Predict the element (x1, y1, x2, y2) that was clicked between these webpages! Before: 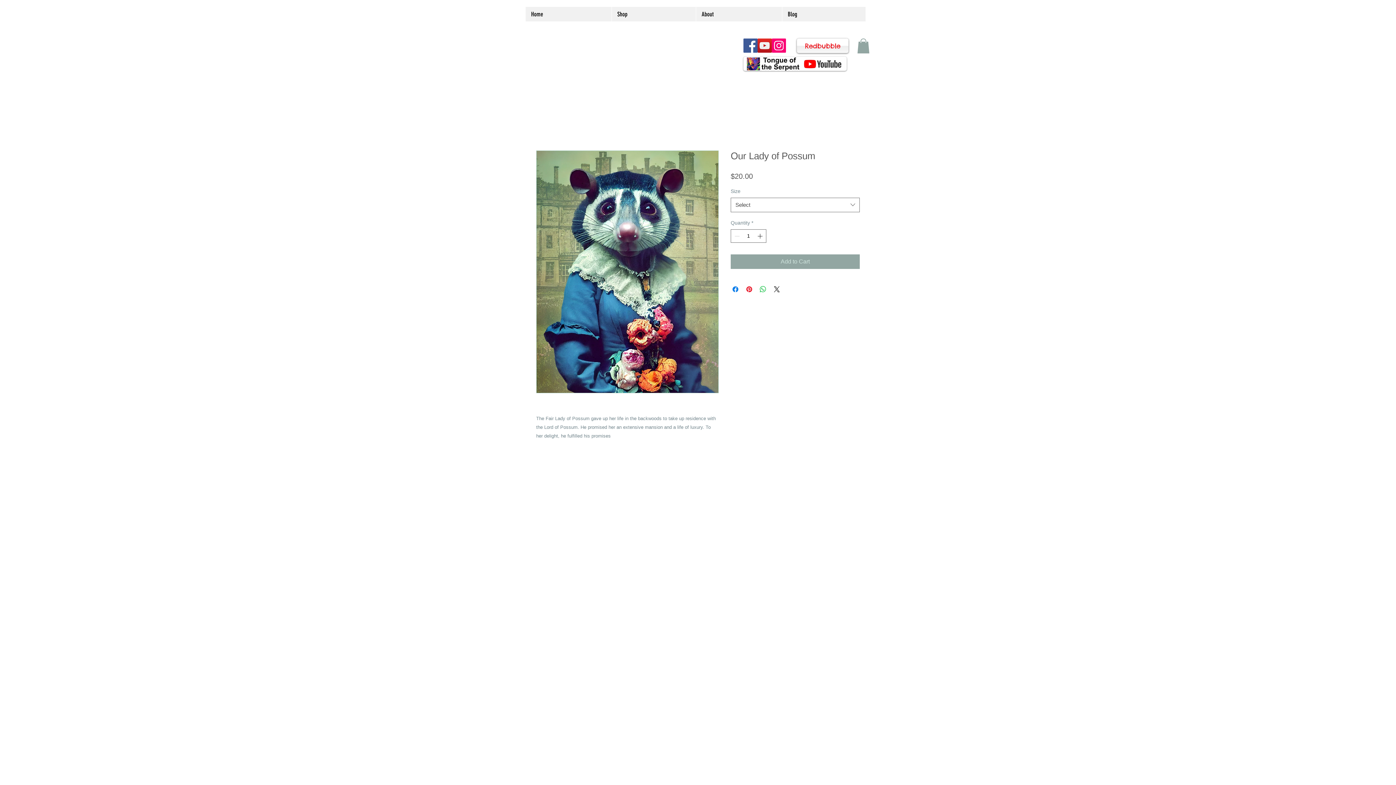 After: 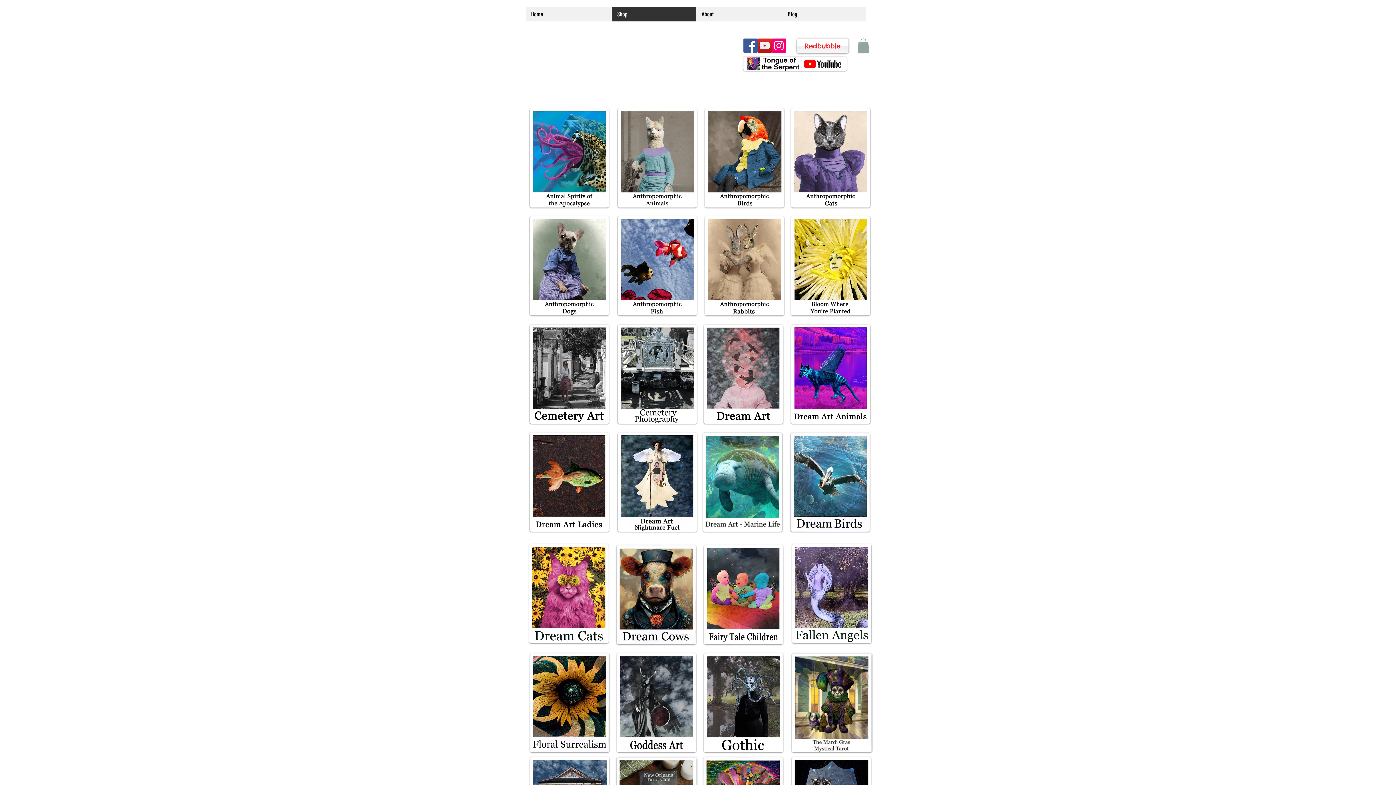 Action: bbox: (611, 6, 696, 21) label: Shop